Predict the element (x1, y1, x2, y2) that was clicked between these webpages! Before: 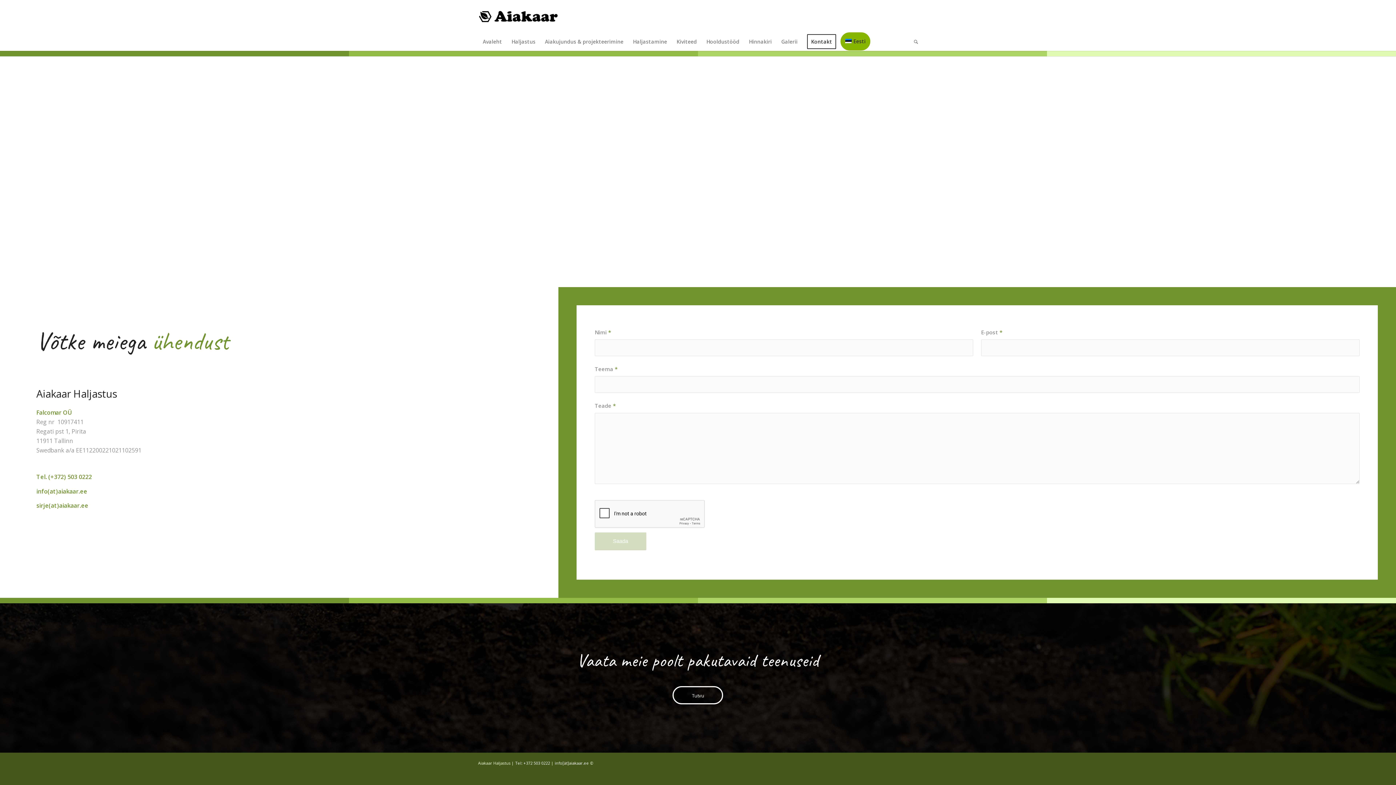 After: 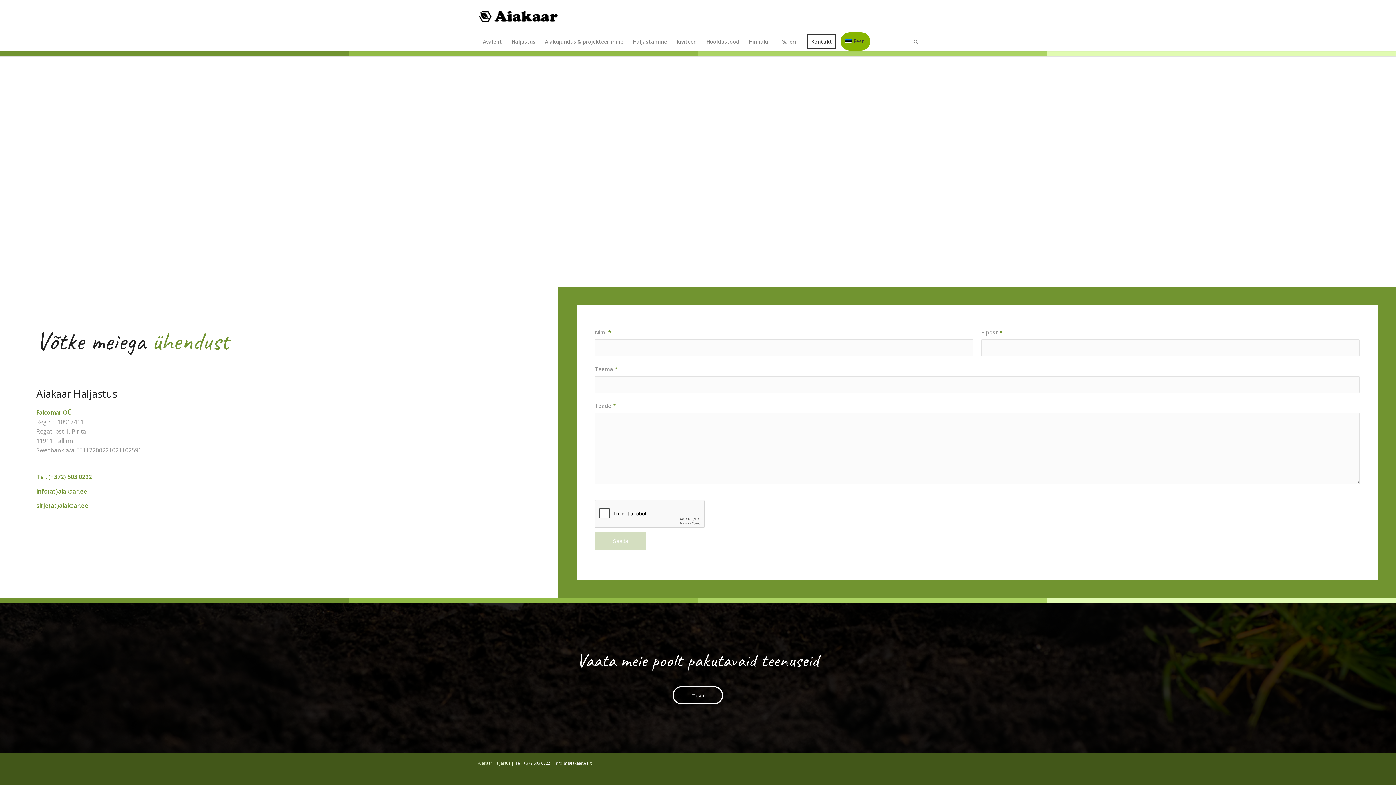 Action: label: info[ät]aiakaar.ee bbox: (554, 760, 589, 766)